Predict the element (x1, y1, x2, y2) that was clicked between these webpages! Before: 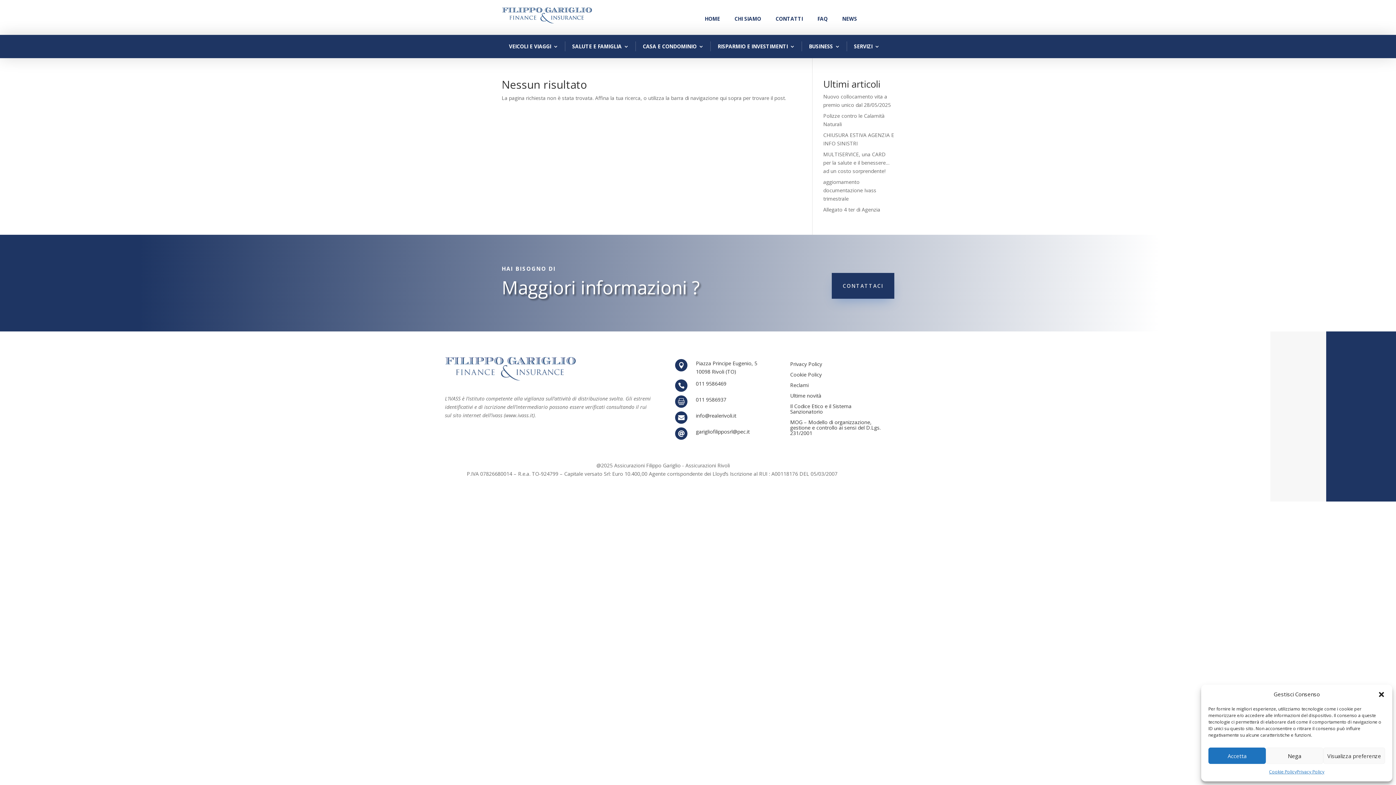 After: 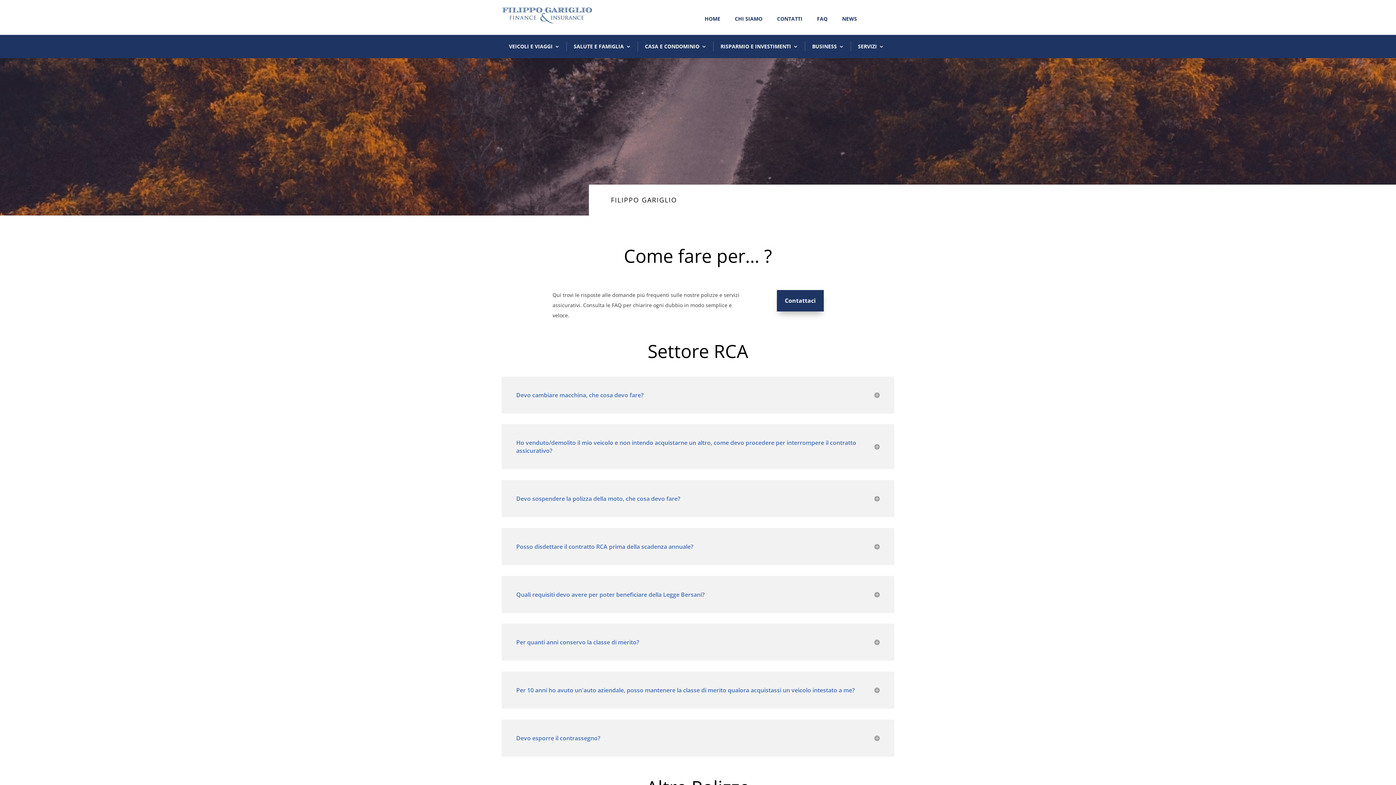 Action: bbox: (810, 7, 835, 30) label: FAQ